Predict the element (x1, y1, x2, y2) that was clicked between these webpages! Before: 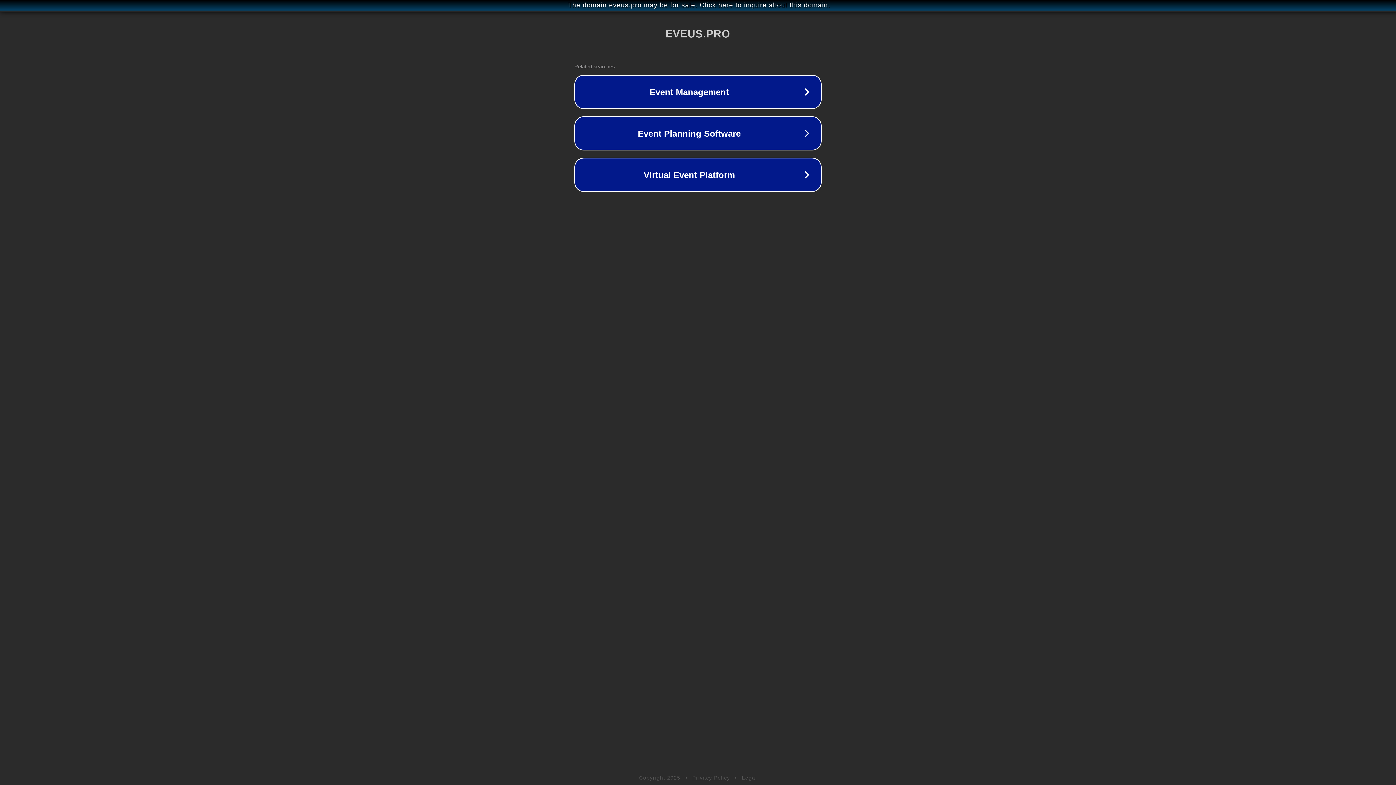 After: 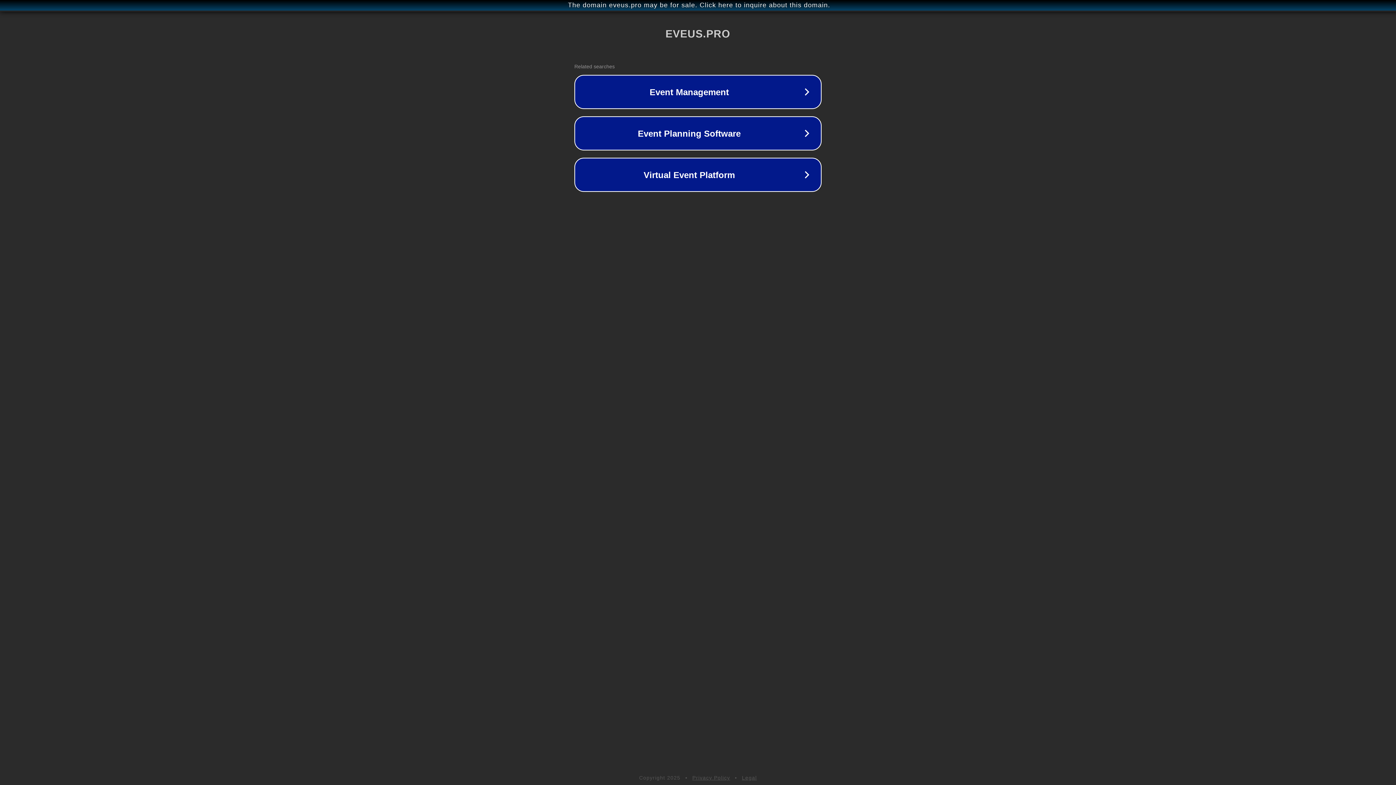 Action: bbox: (692, 775, 730, 781) label: Privacy Policy